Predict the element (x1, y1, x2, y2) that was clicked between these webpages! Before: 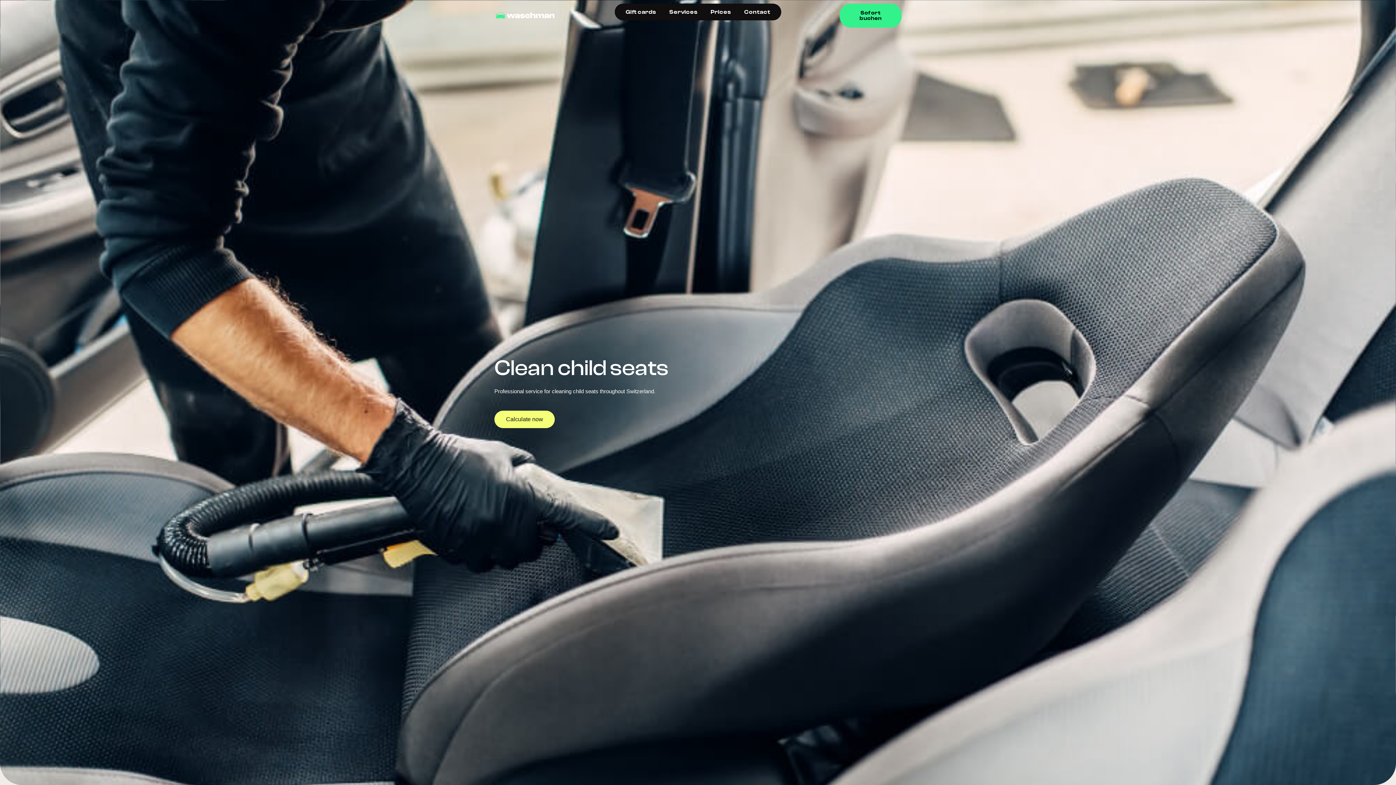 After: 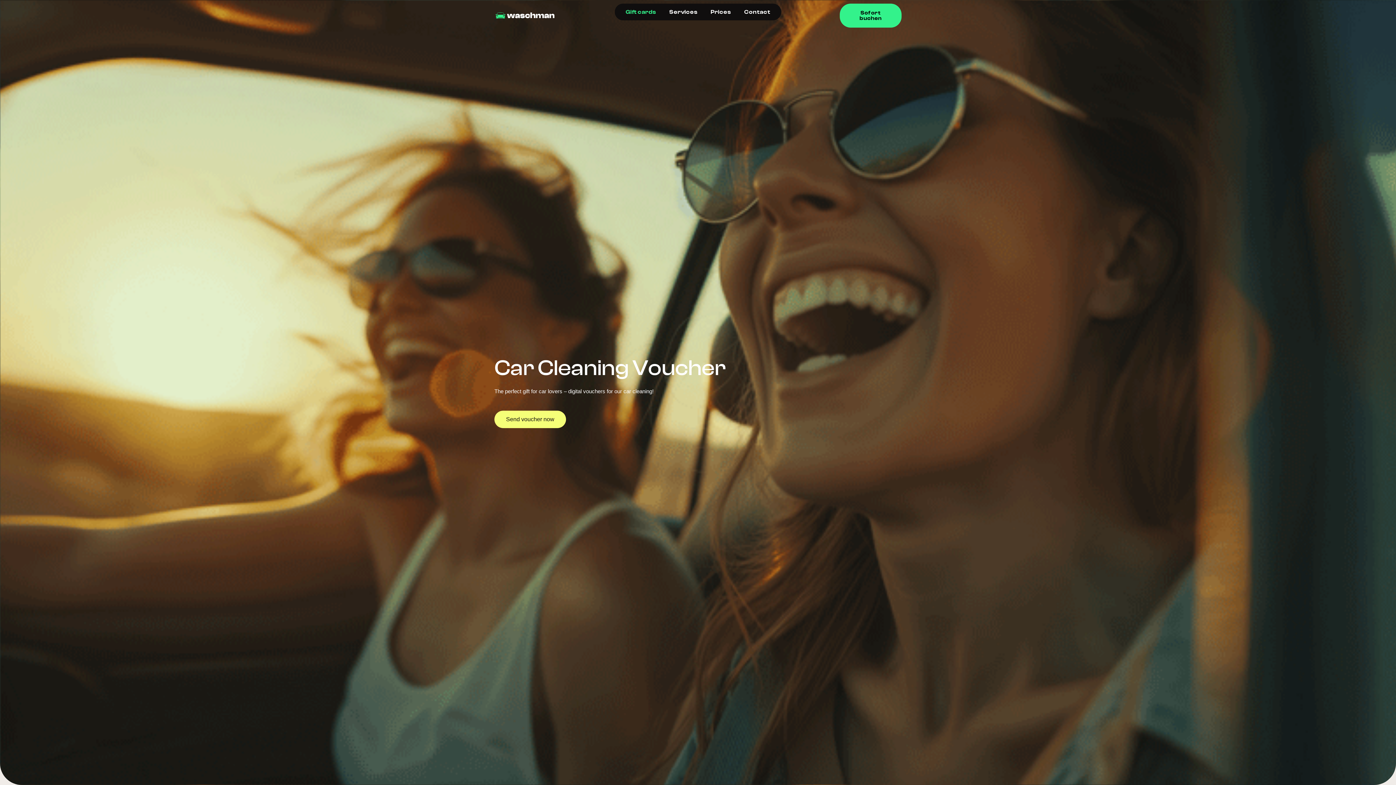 Action: bbox: (614, 3, 662, 20) label: Gift cards